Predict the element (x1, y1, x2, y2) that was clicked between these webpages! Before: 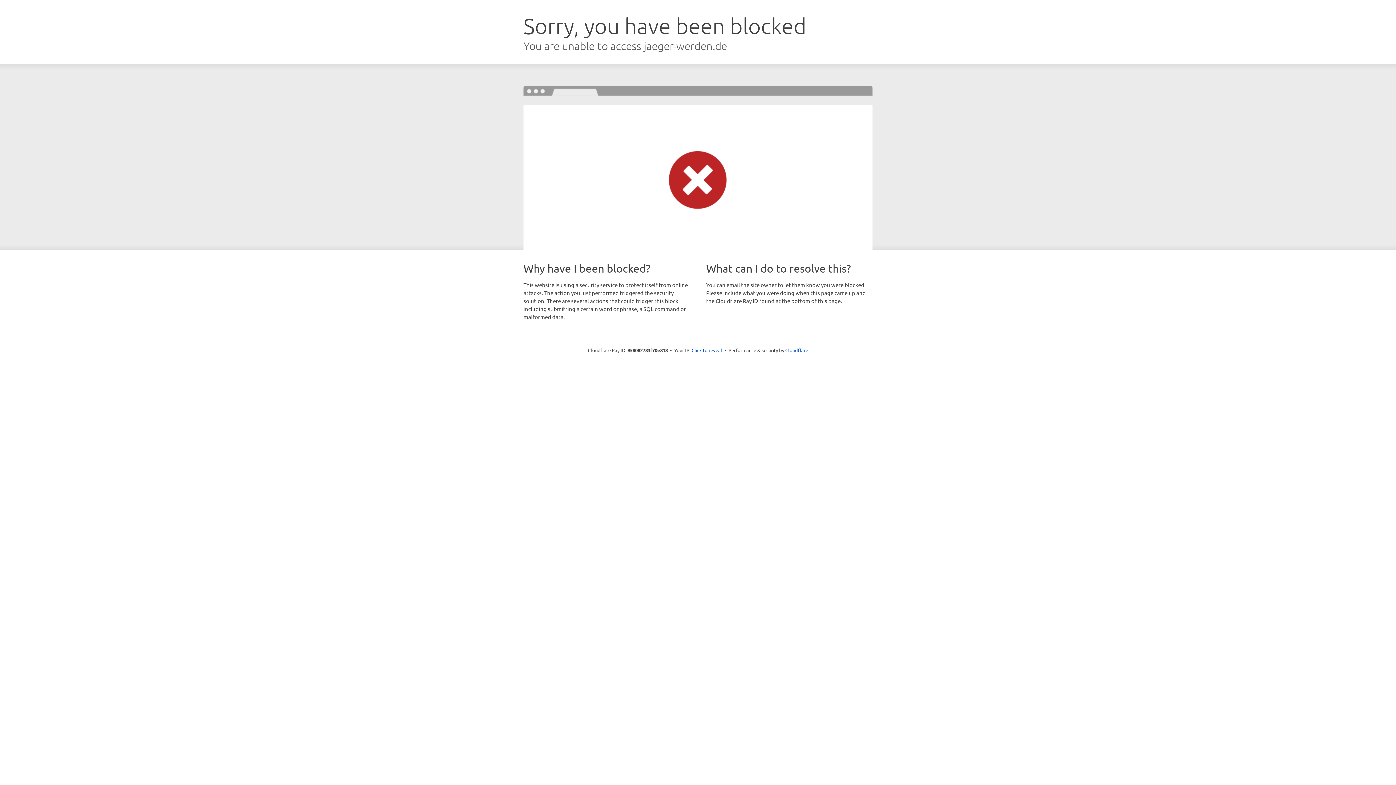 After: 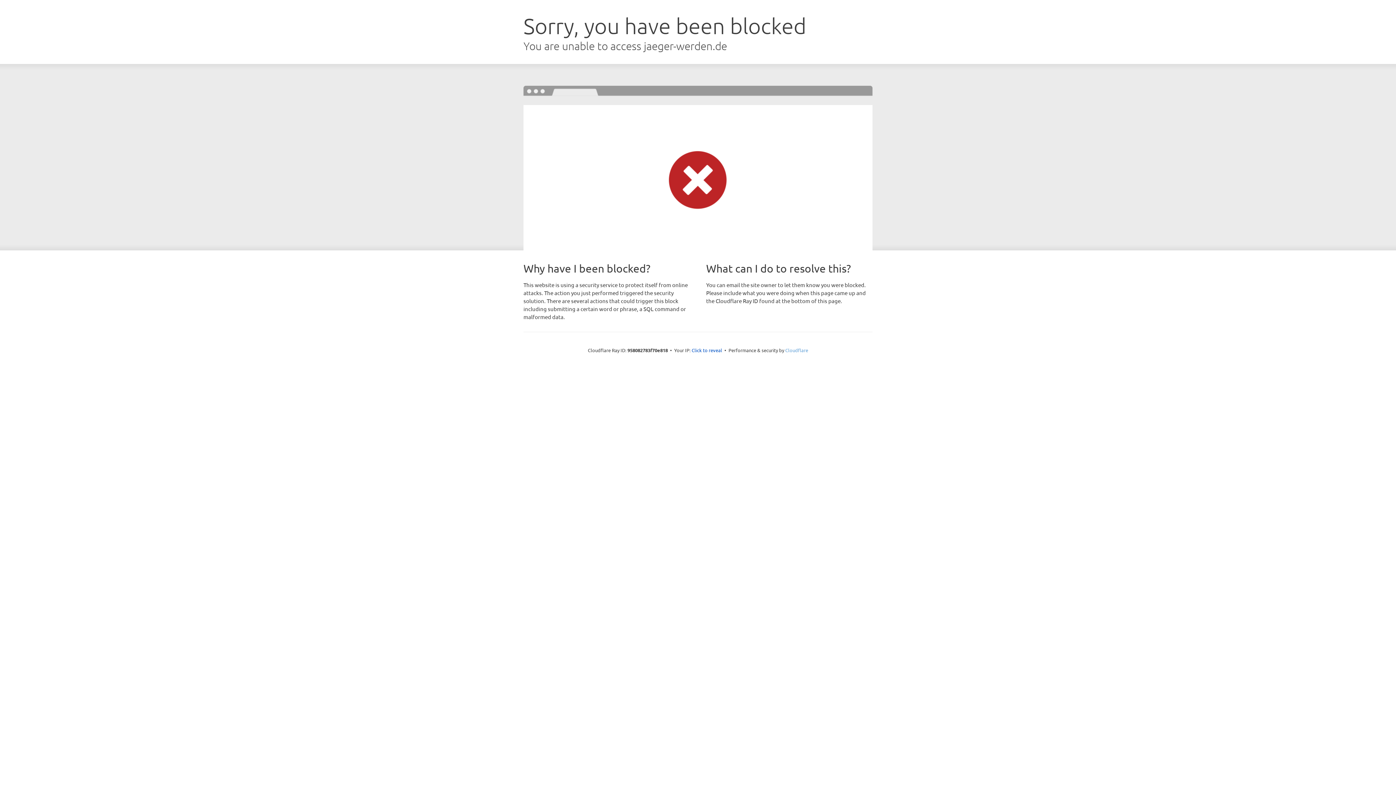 Action: bbox: (785, 347, 808, 353) label: Cloudflare